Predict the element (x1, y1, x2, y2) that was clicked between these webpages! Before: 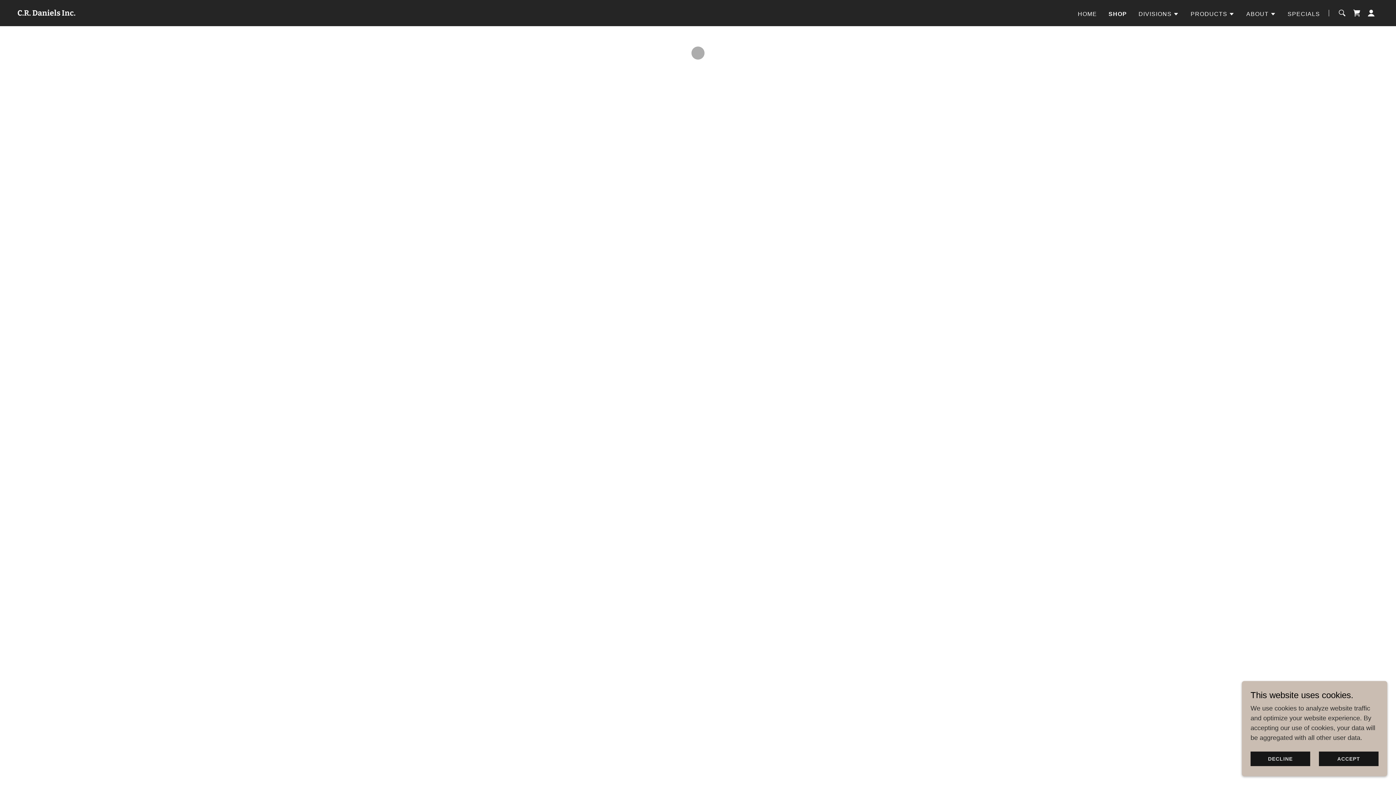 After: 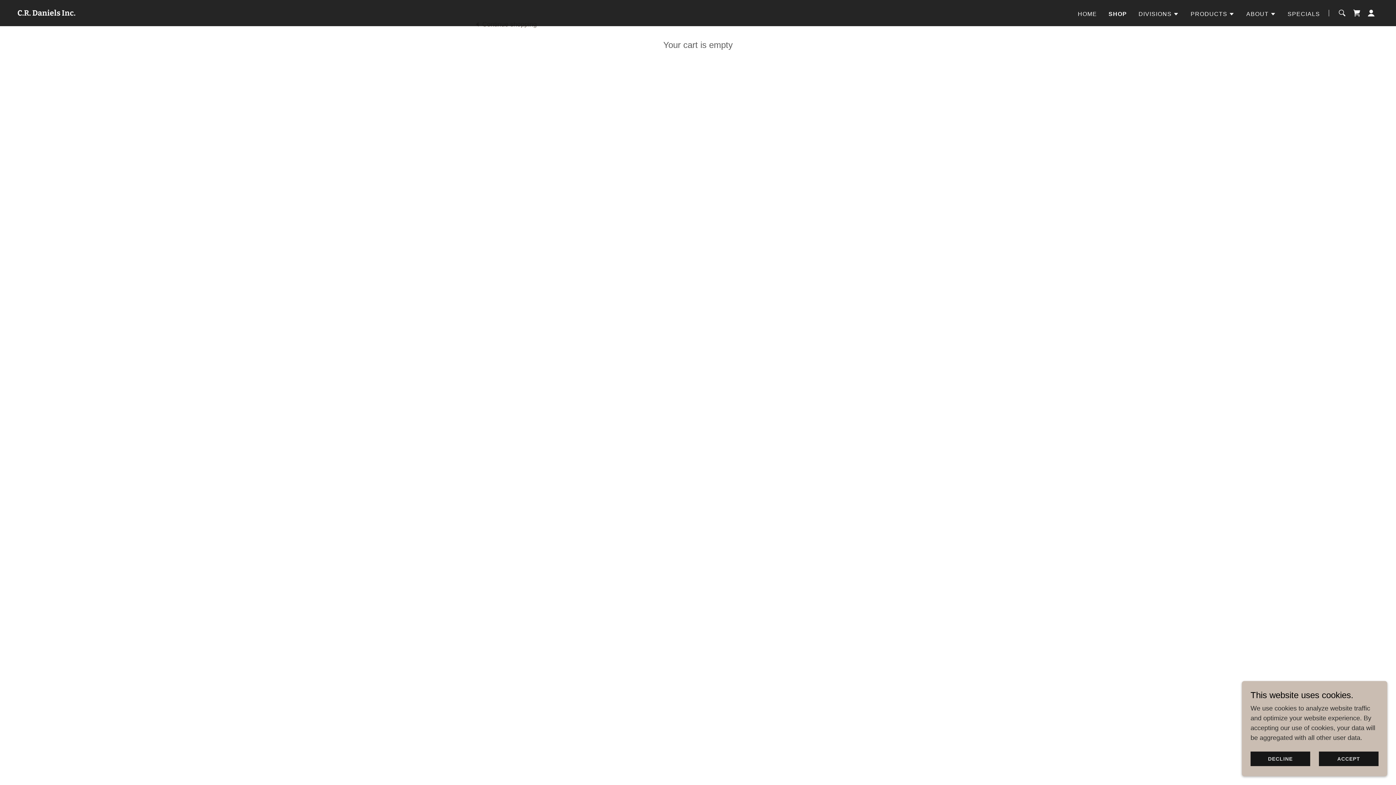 Action: label: Shopping Cart Icon bbox: (1349, 5, 1364, 20)